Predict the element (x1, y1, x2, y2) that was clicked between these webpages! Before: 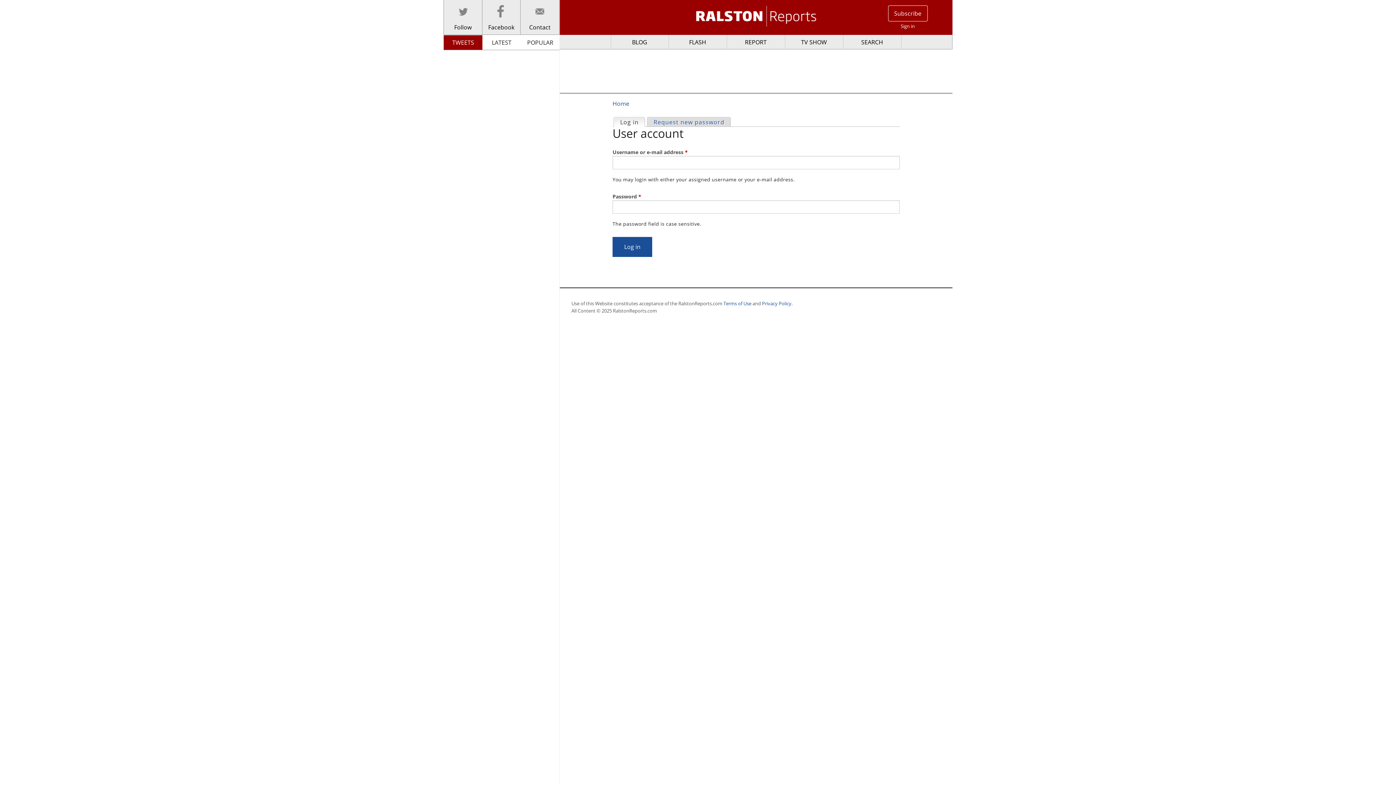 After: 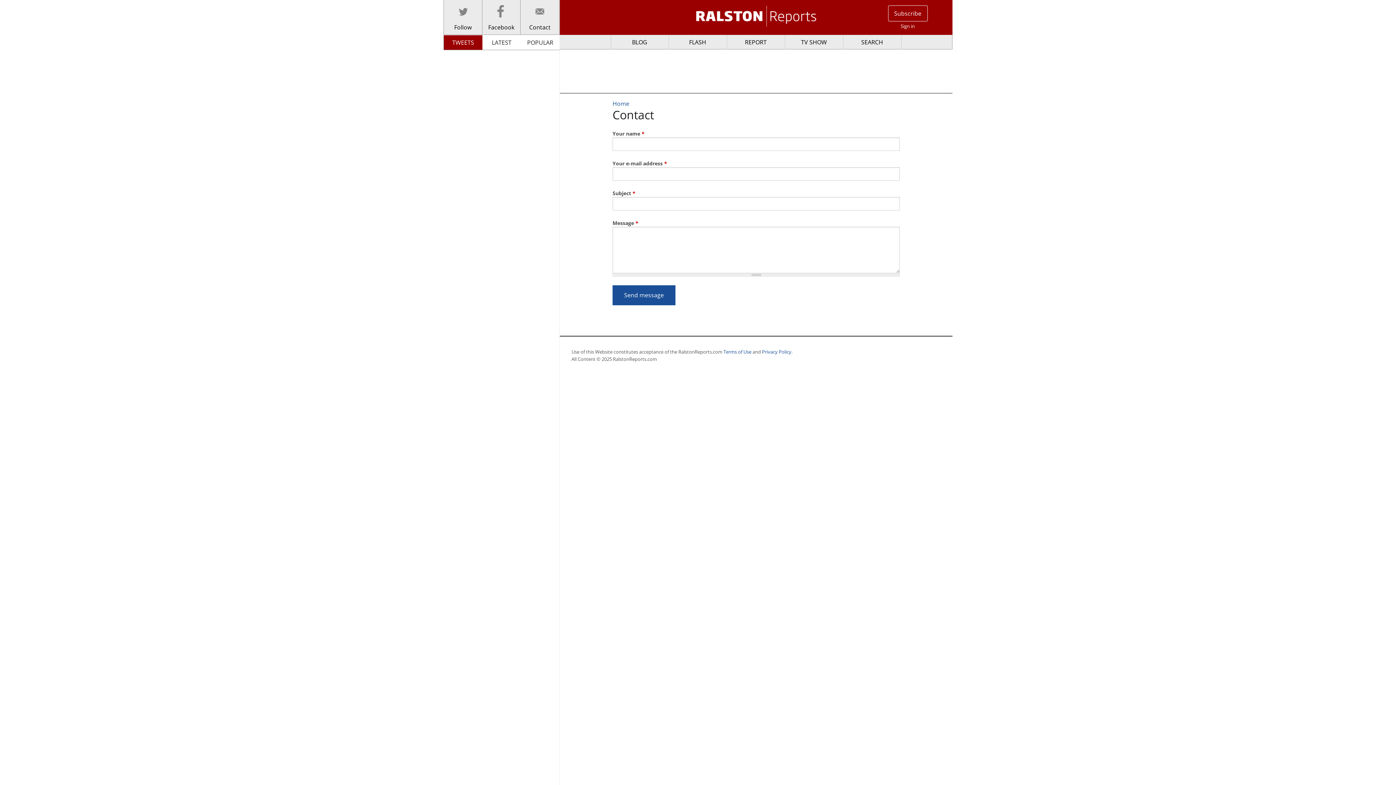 Action: label: Contact bbox: (520, 0, 559, 34)